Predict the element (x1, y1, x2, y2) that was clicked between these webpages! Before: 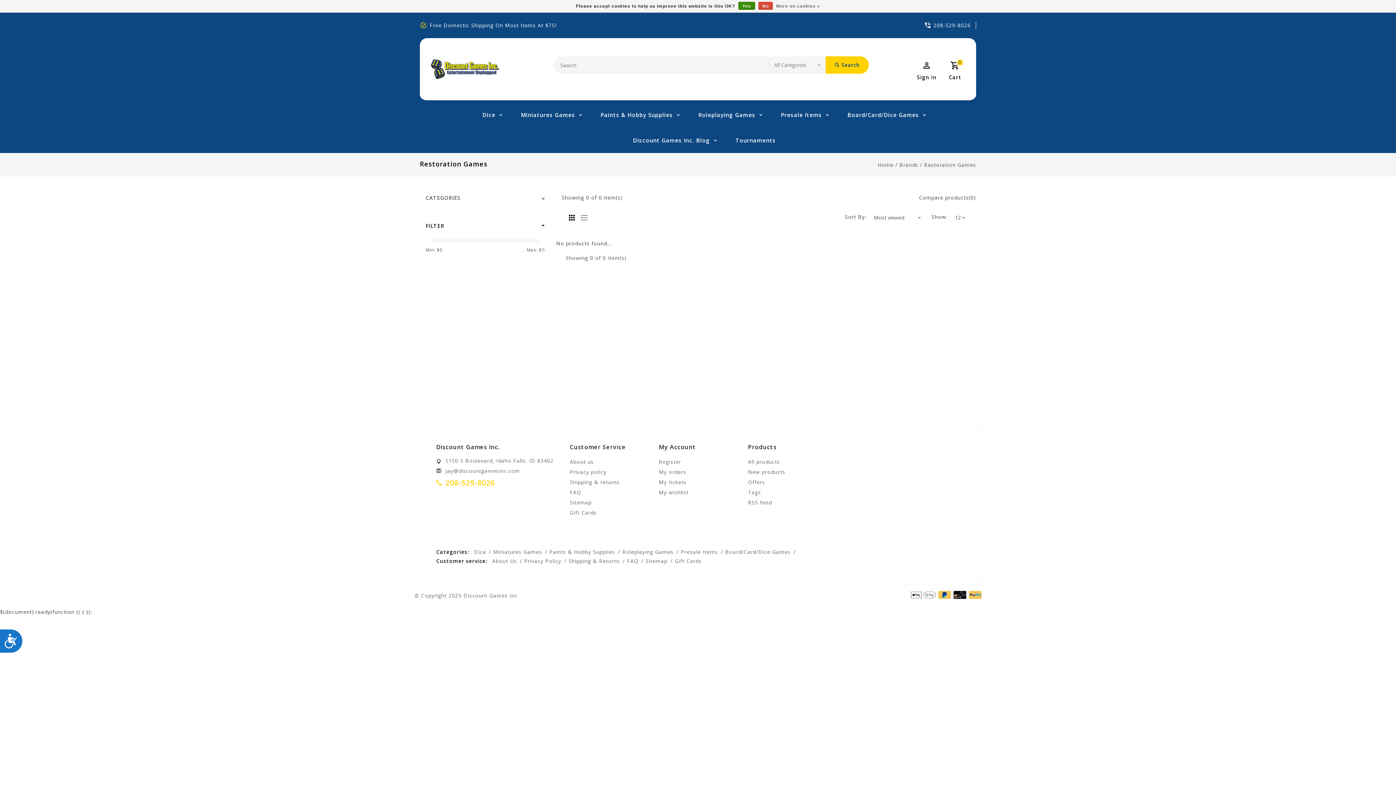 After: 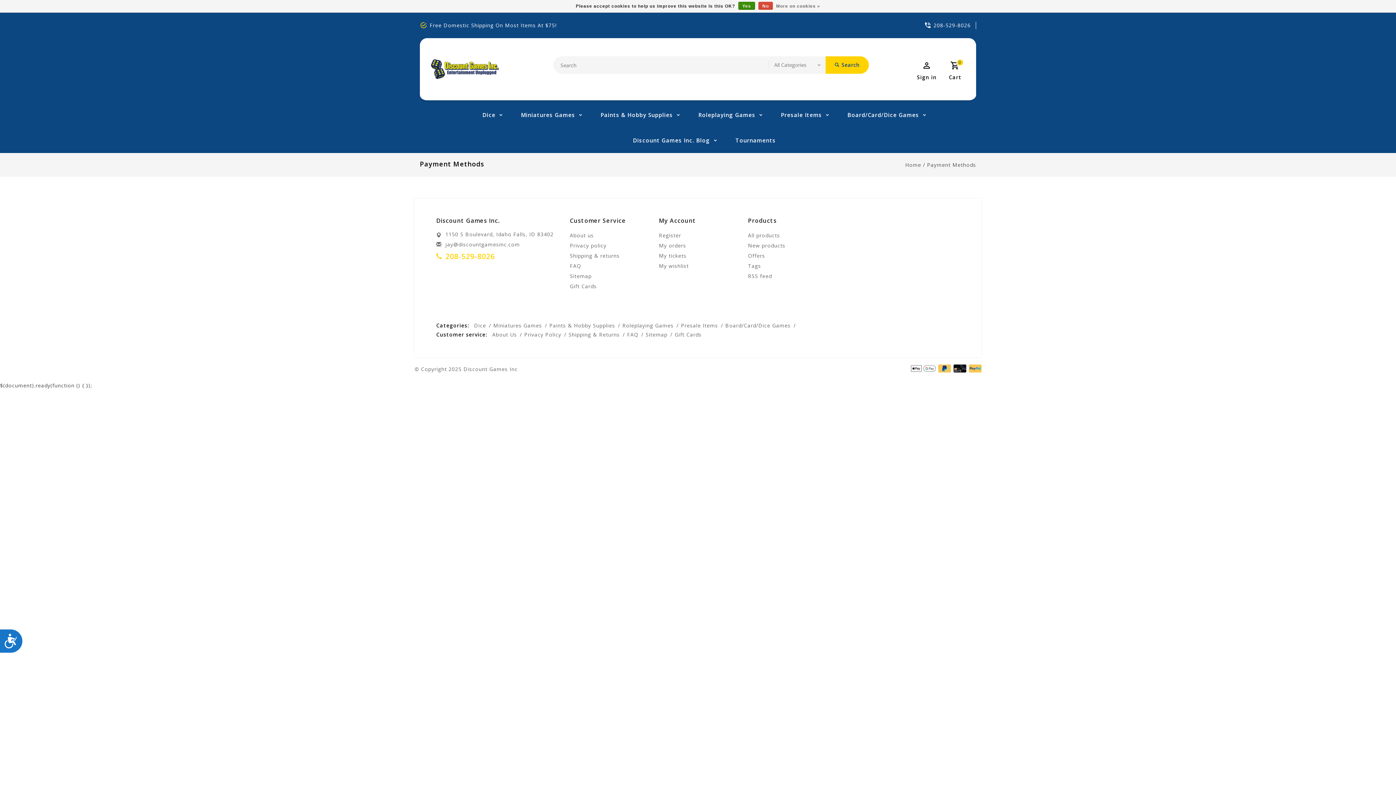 Action: bbox: (966, 591, 981, 599)